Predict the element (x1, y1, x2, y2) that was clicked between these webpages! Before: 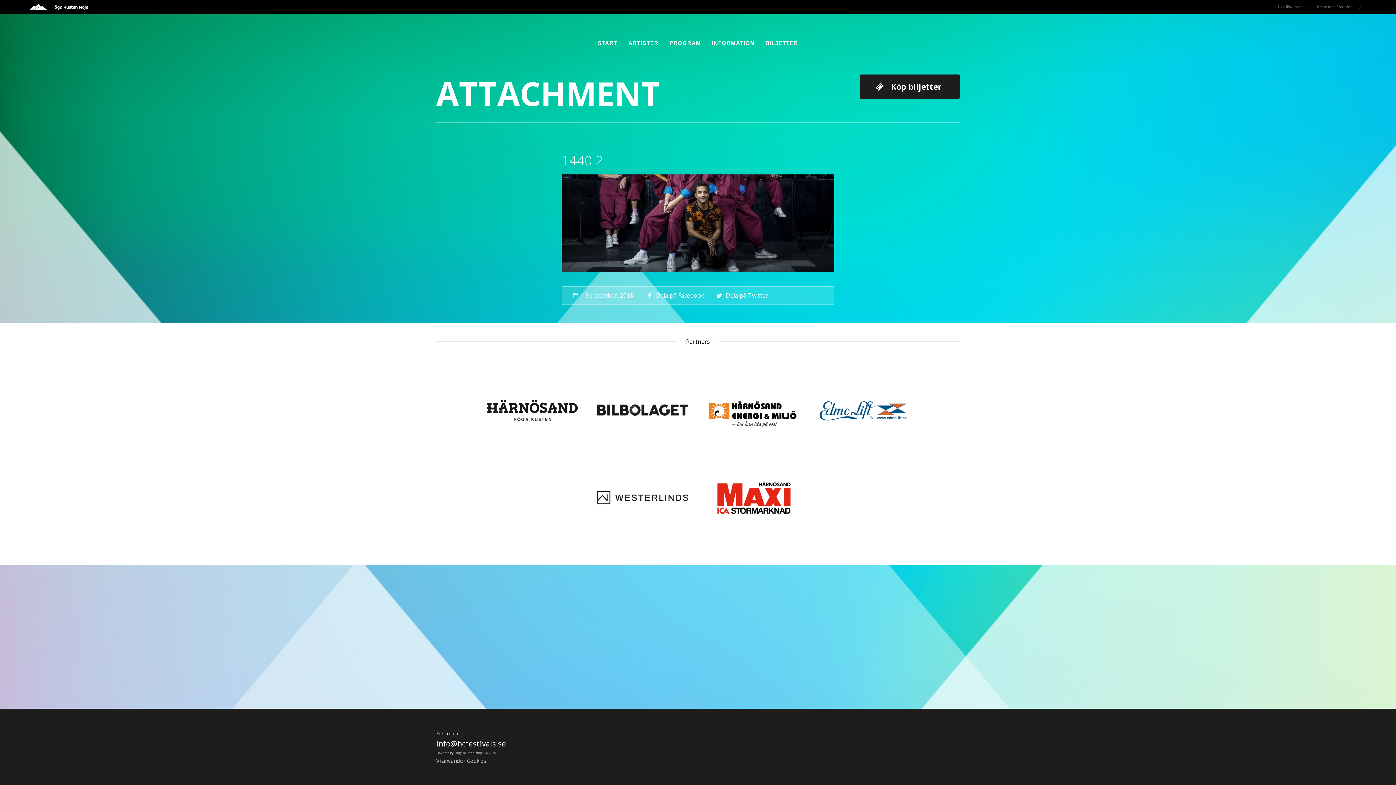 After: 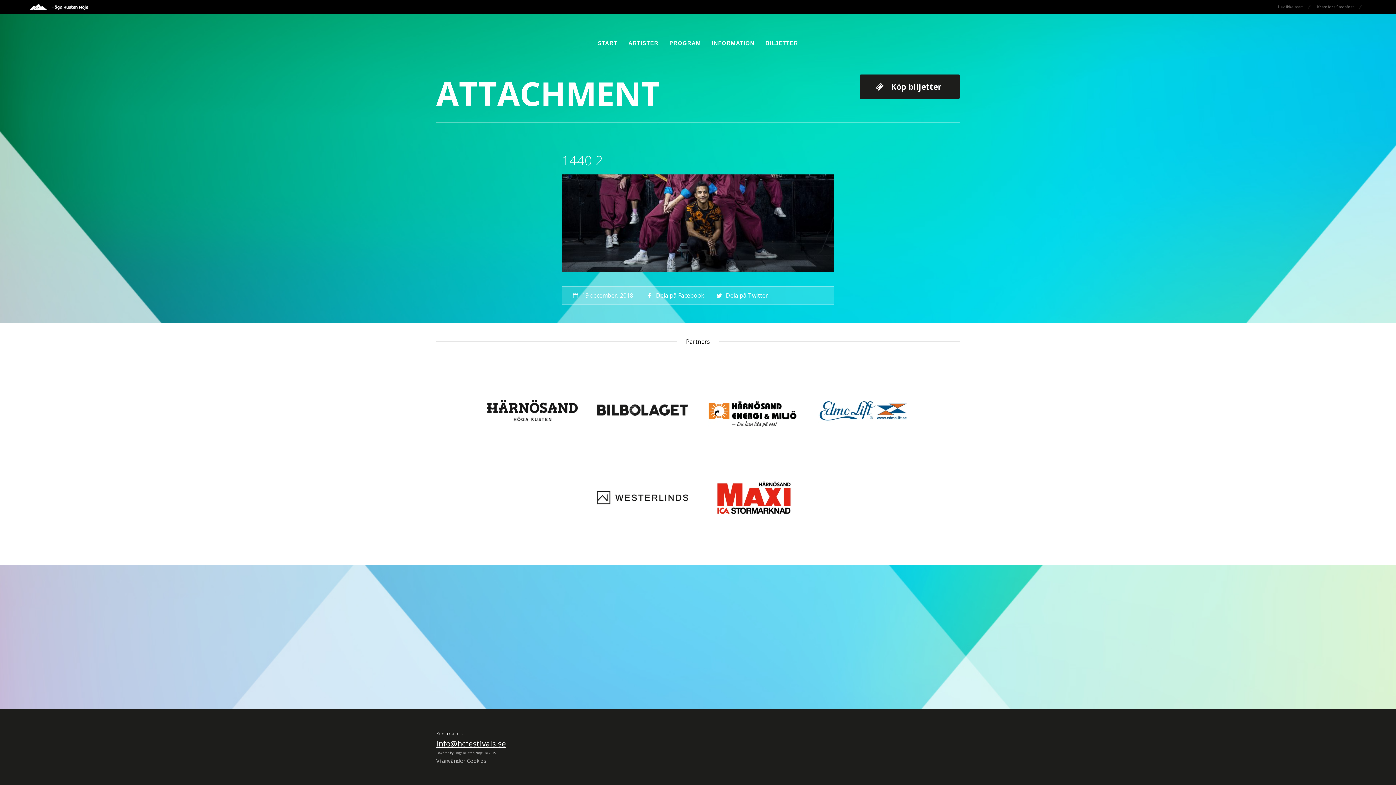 Action: bbox: (436, 738, 506, 749) label: Info@hcfestivals.se